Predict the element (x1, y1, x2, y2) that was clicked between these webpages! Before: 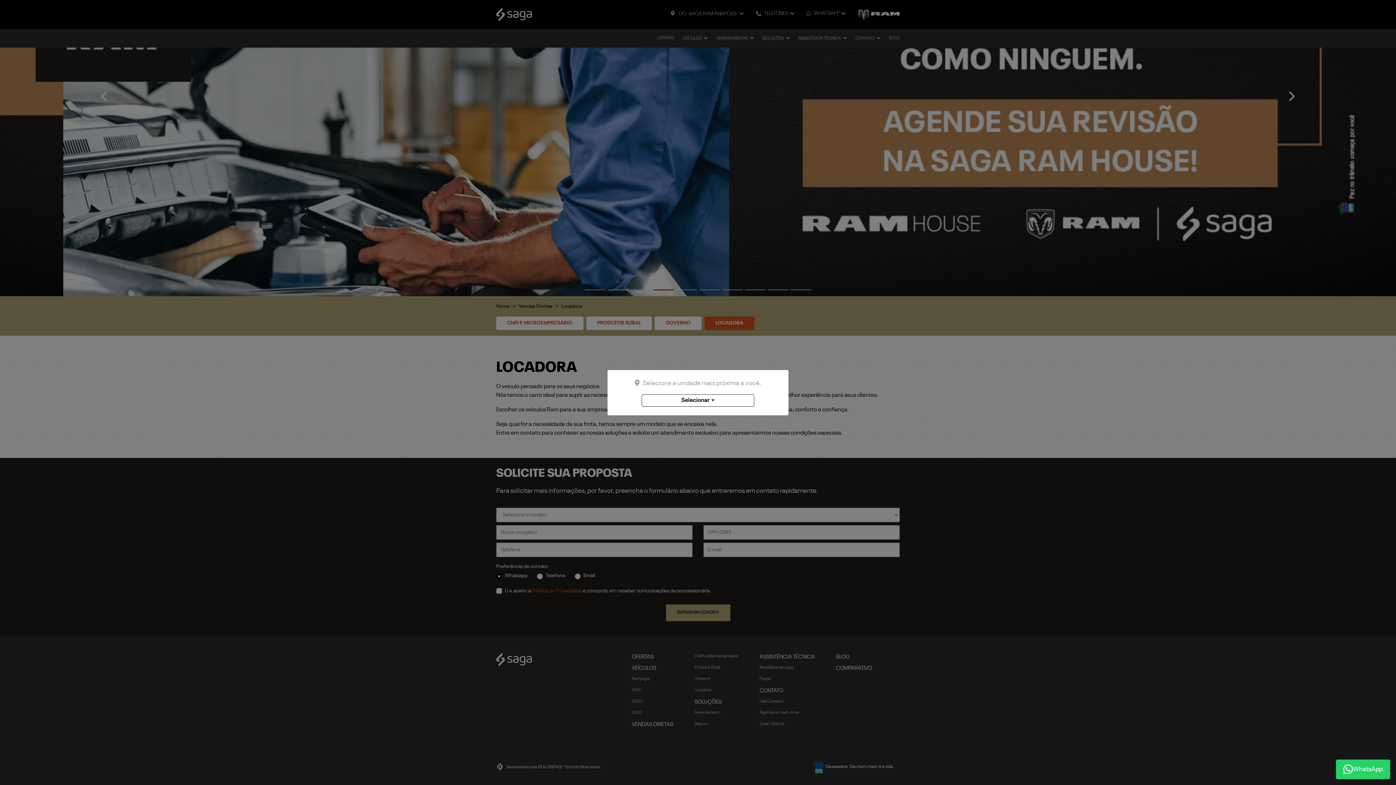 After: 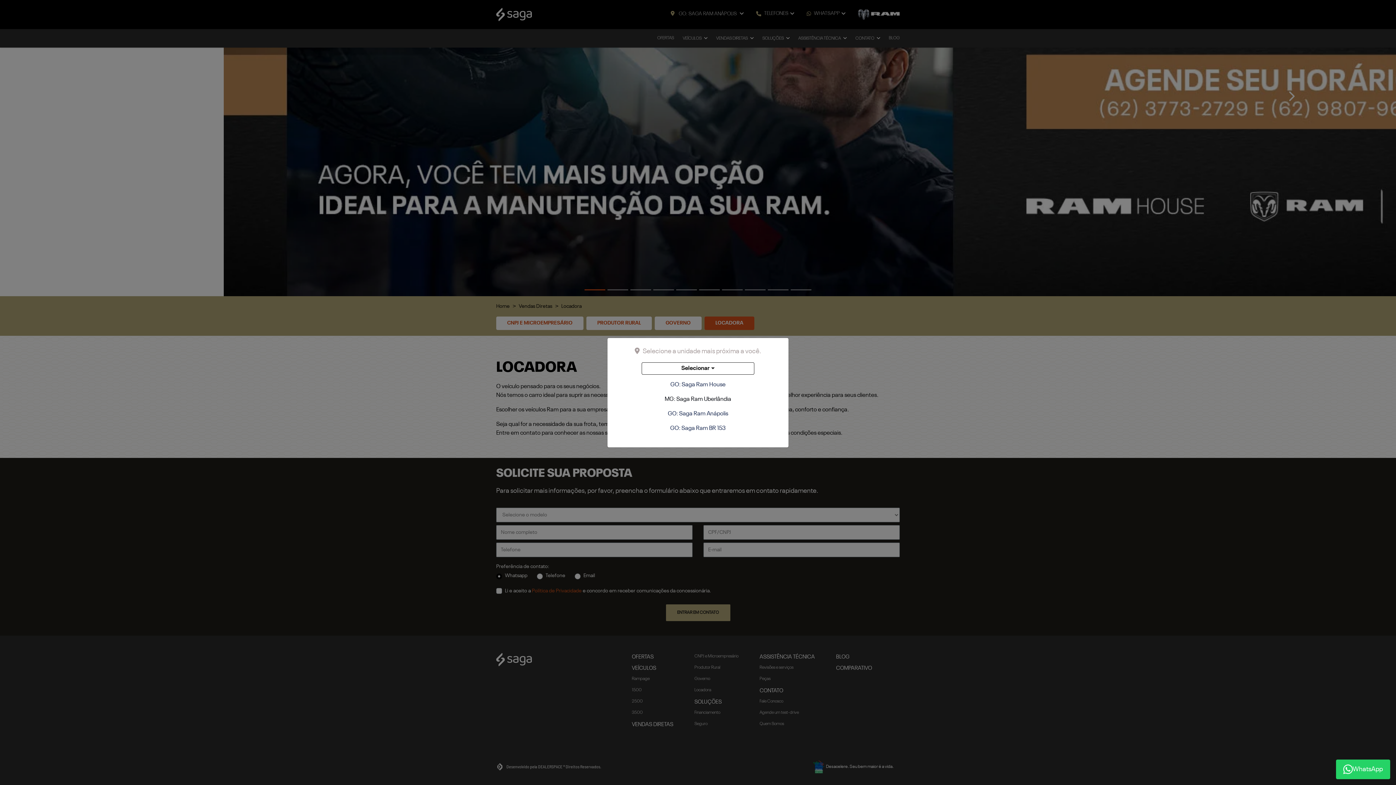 Action: bbox: (641, 394, 754, 406) label: Selecionar